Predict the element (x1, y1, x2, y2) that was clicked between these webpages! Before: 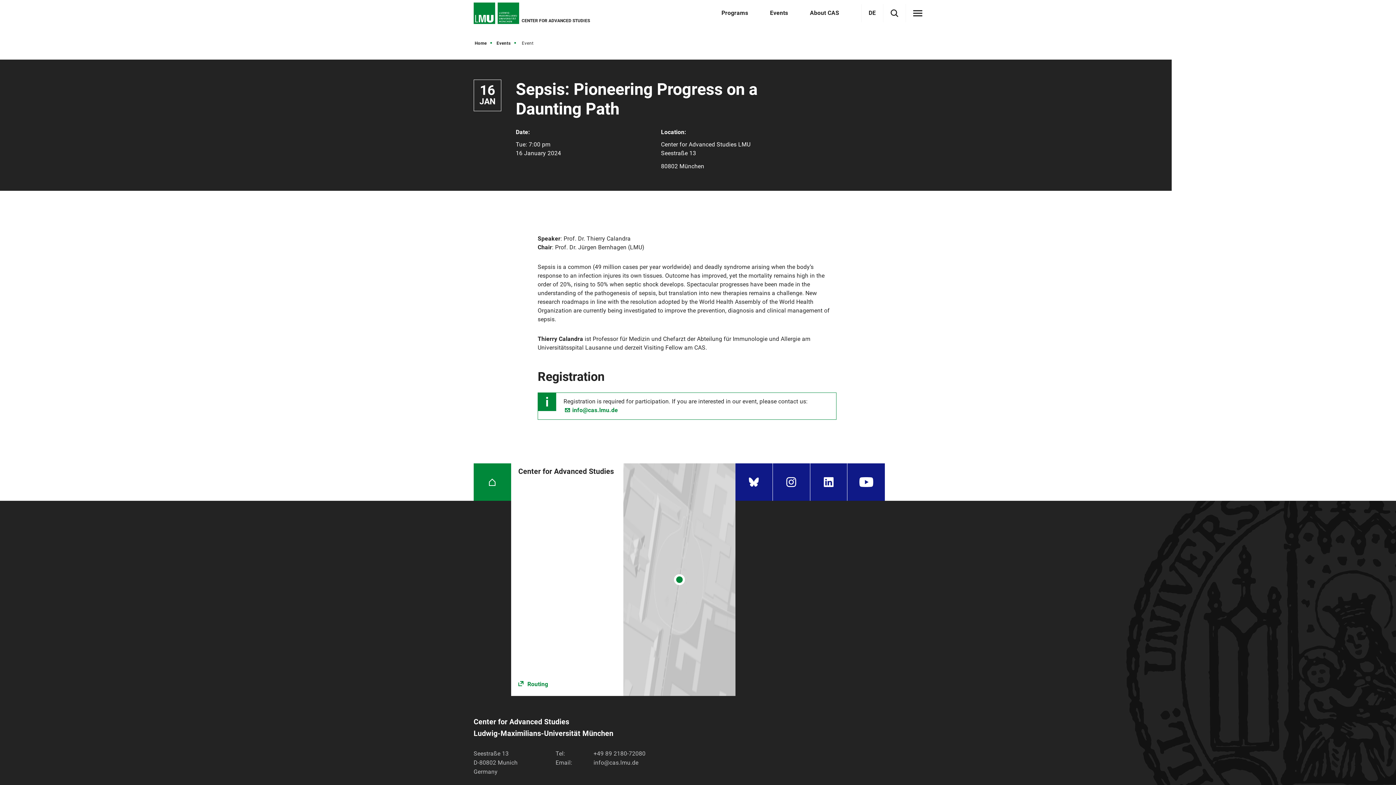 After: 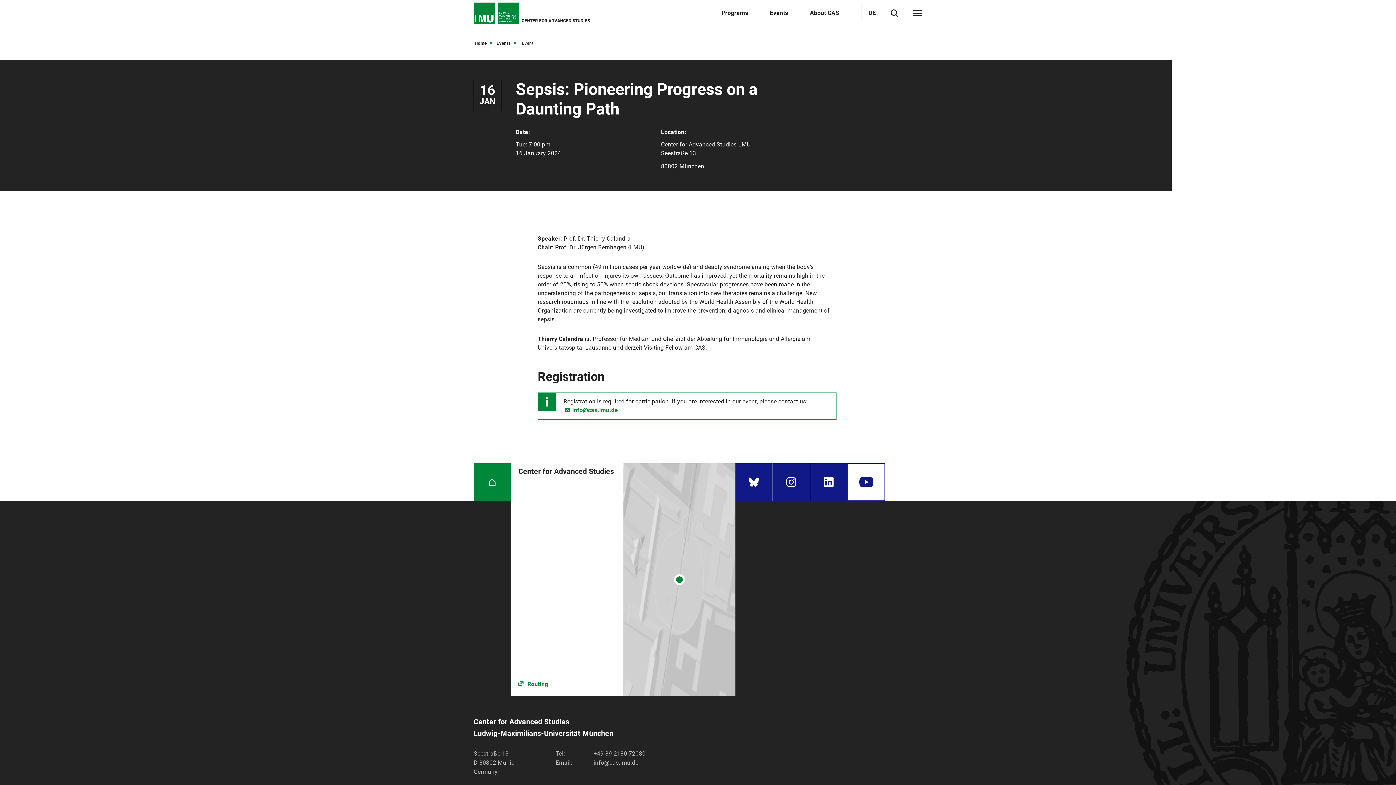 Action: bbox: (847, 463, 885, 501) label: YouTube